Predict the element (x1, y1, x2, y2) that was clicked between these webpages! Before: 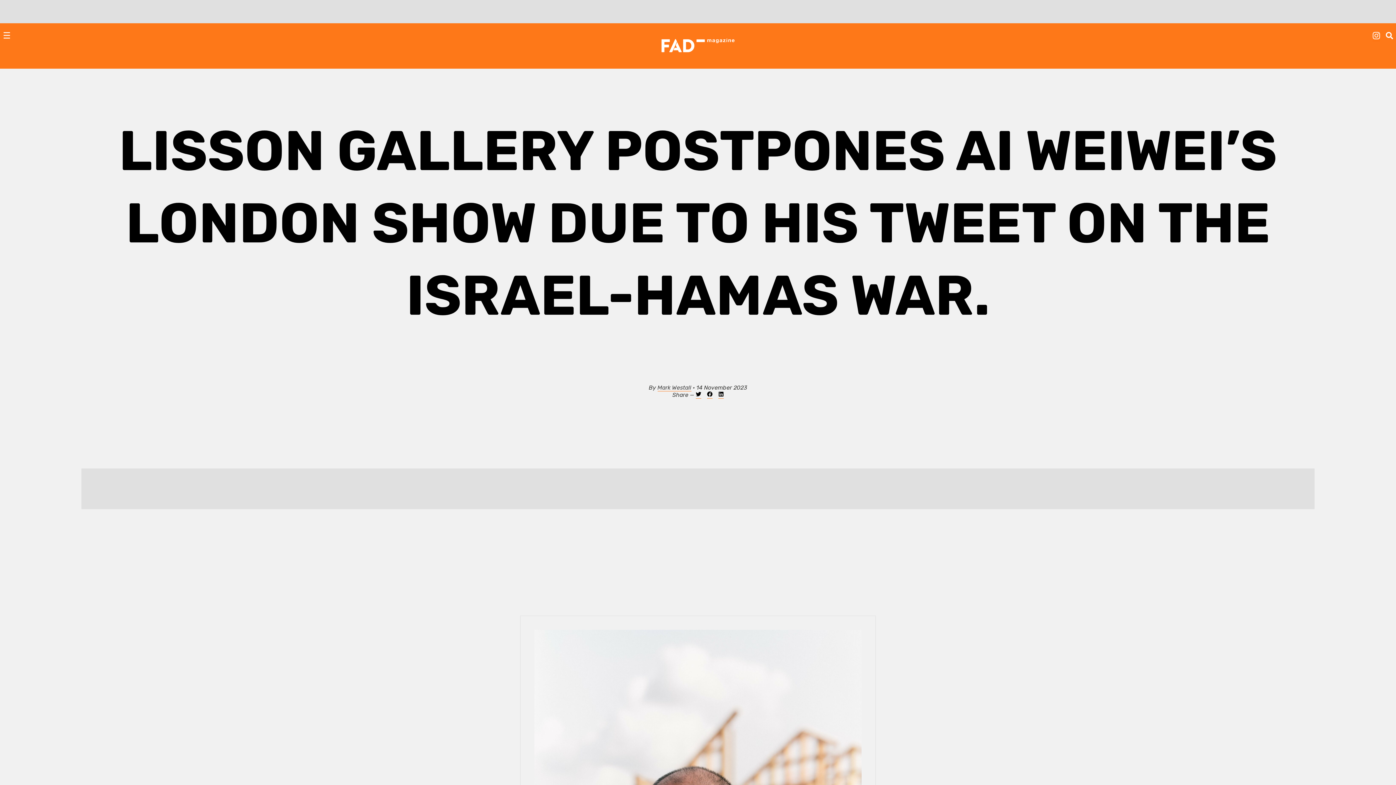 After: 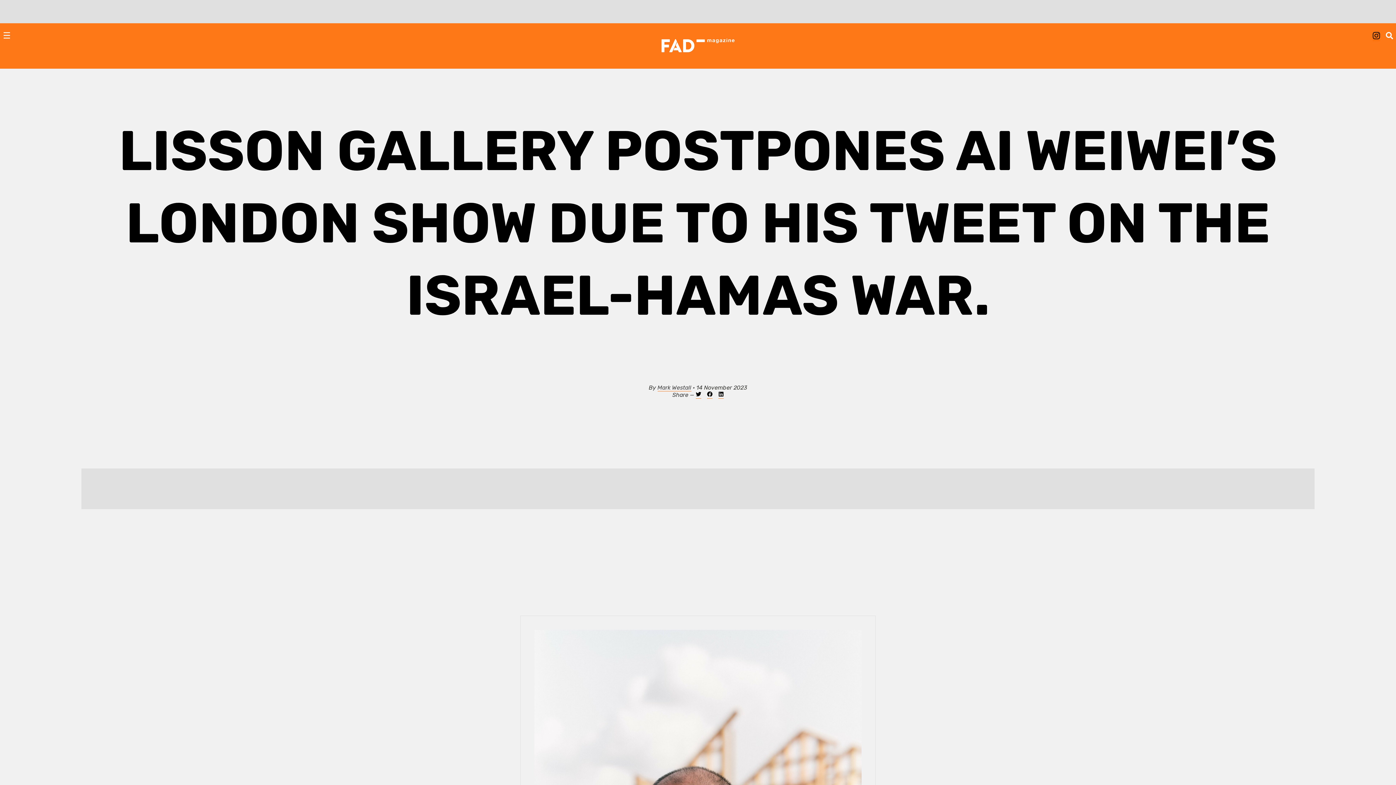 Action: bbox: (1373, 33, 1380, 41)